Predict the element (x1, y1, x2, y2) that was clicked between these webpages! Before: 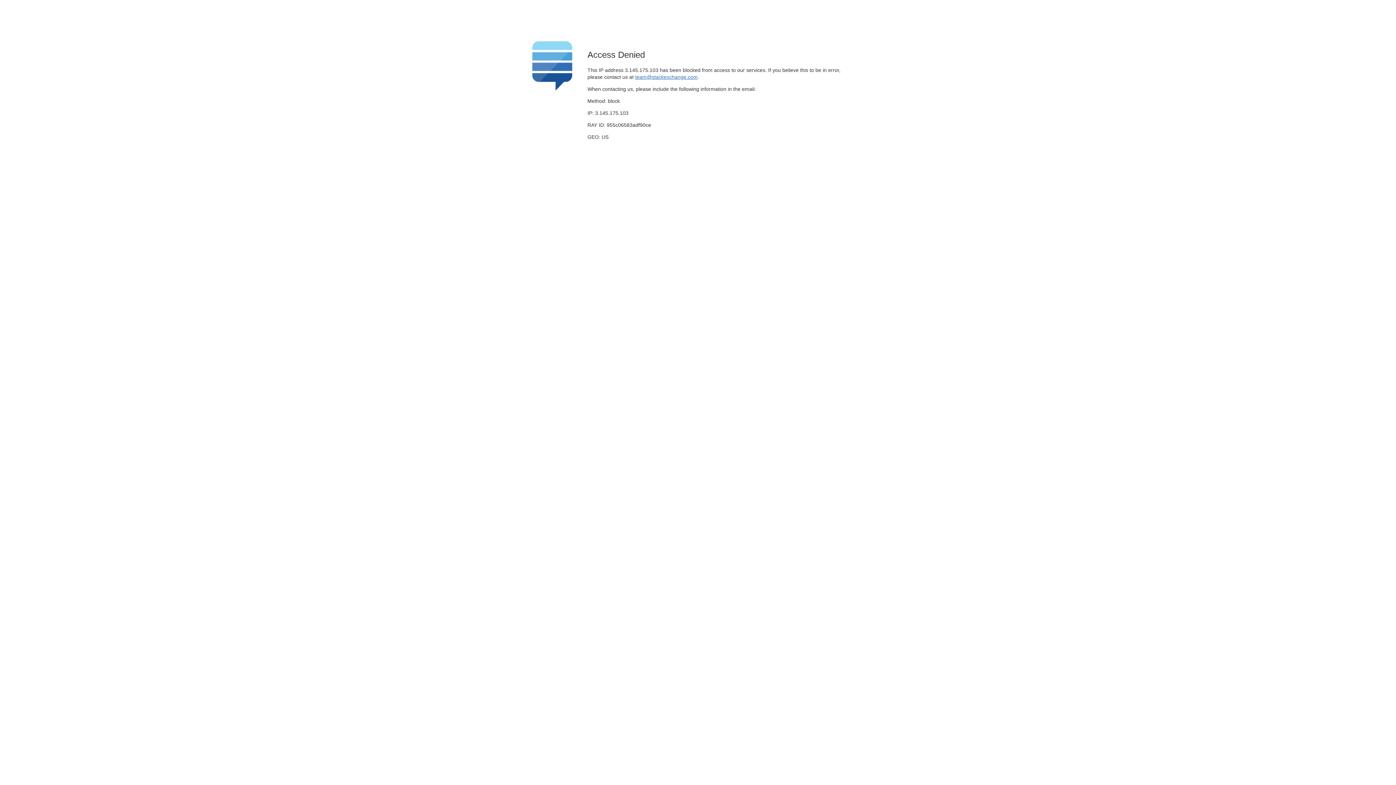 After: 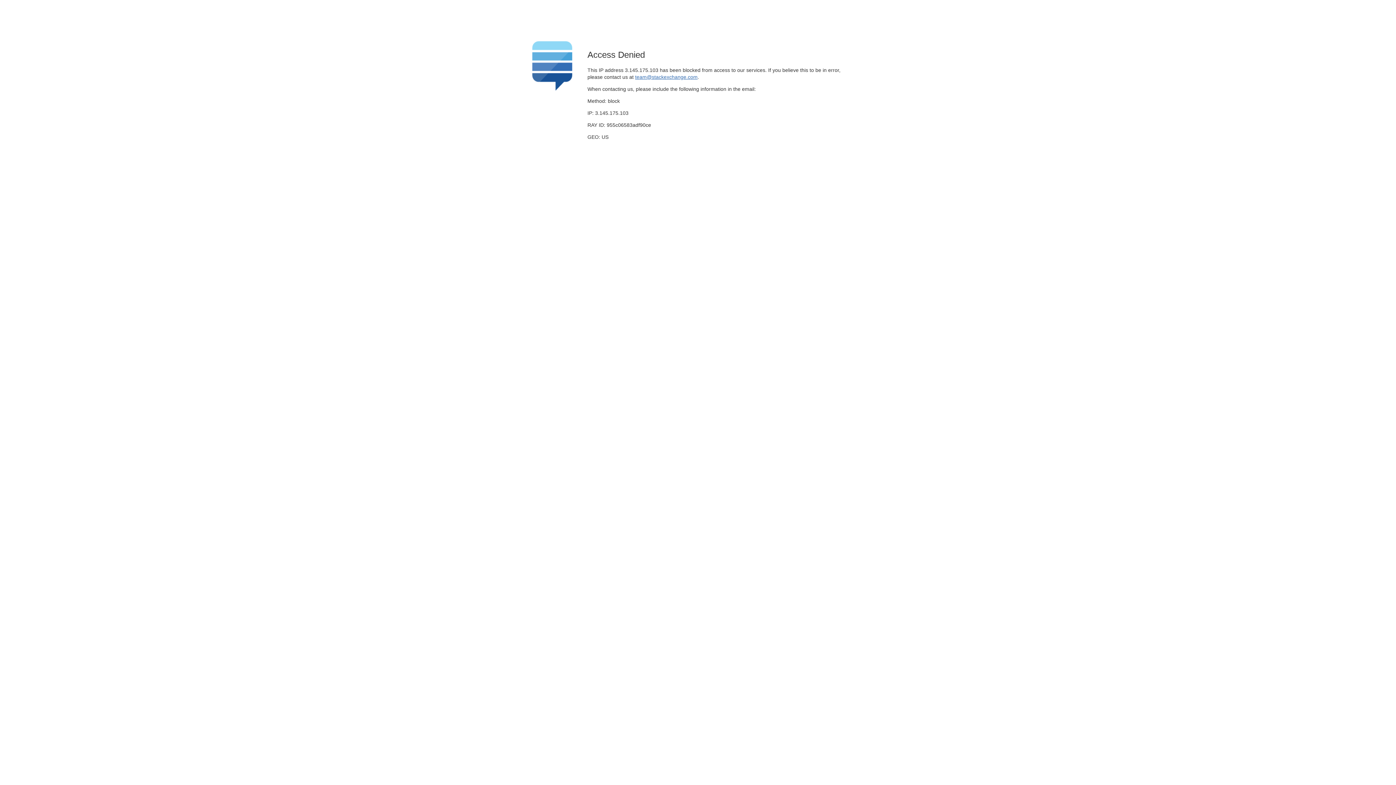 Action: bbox: (635, 74, 697, 79) label: team@stackexchange.com